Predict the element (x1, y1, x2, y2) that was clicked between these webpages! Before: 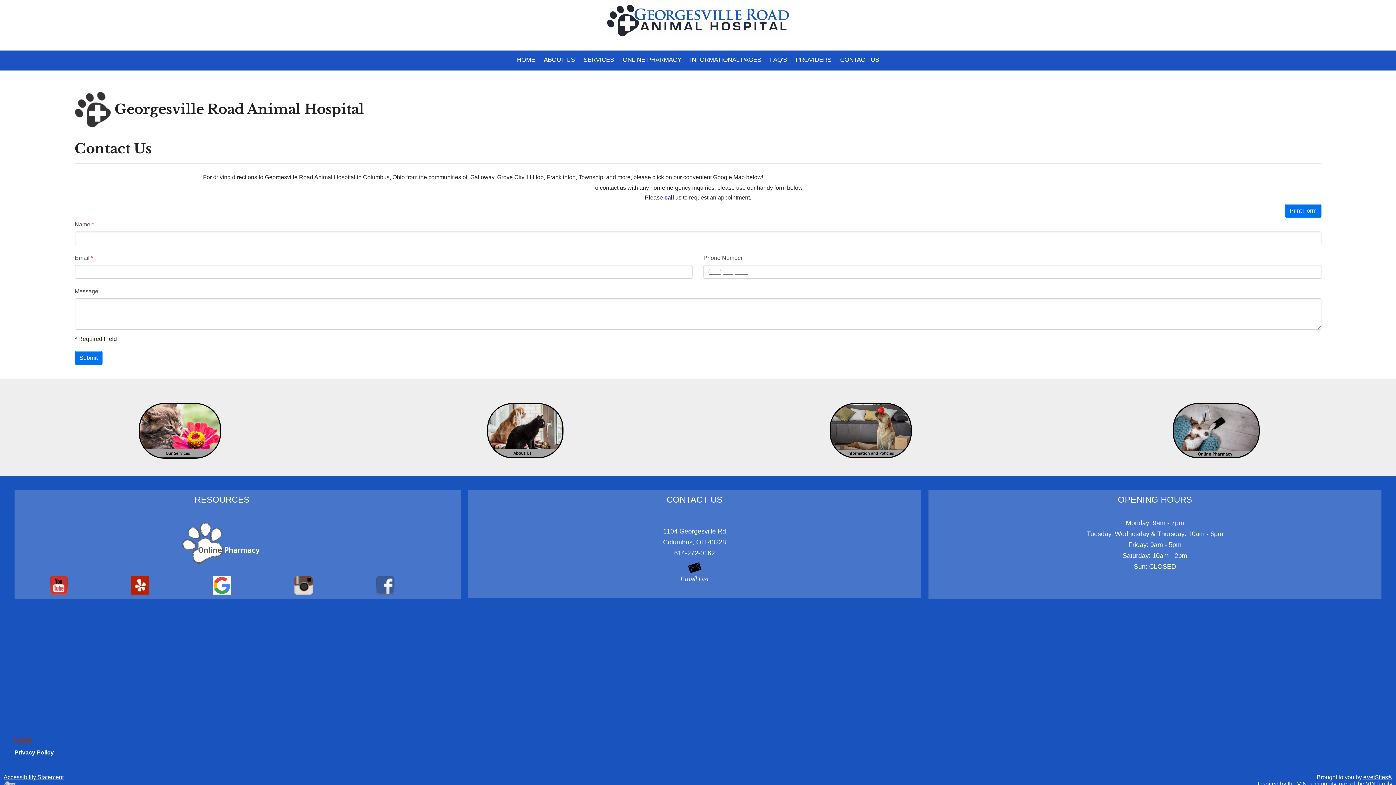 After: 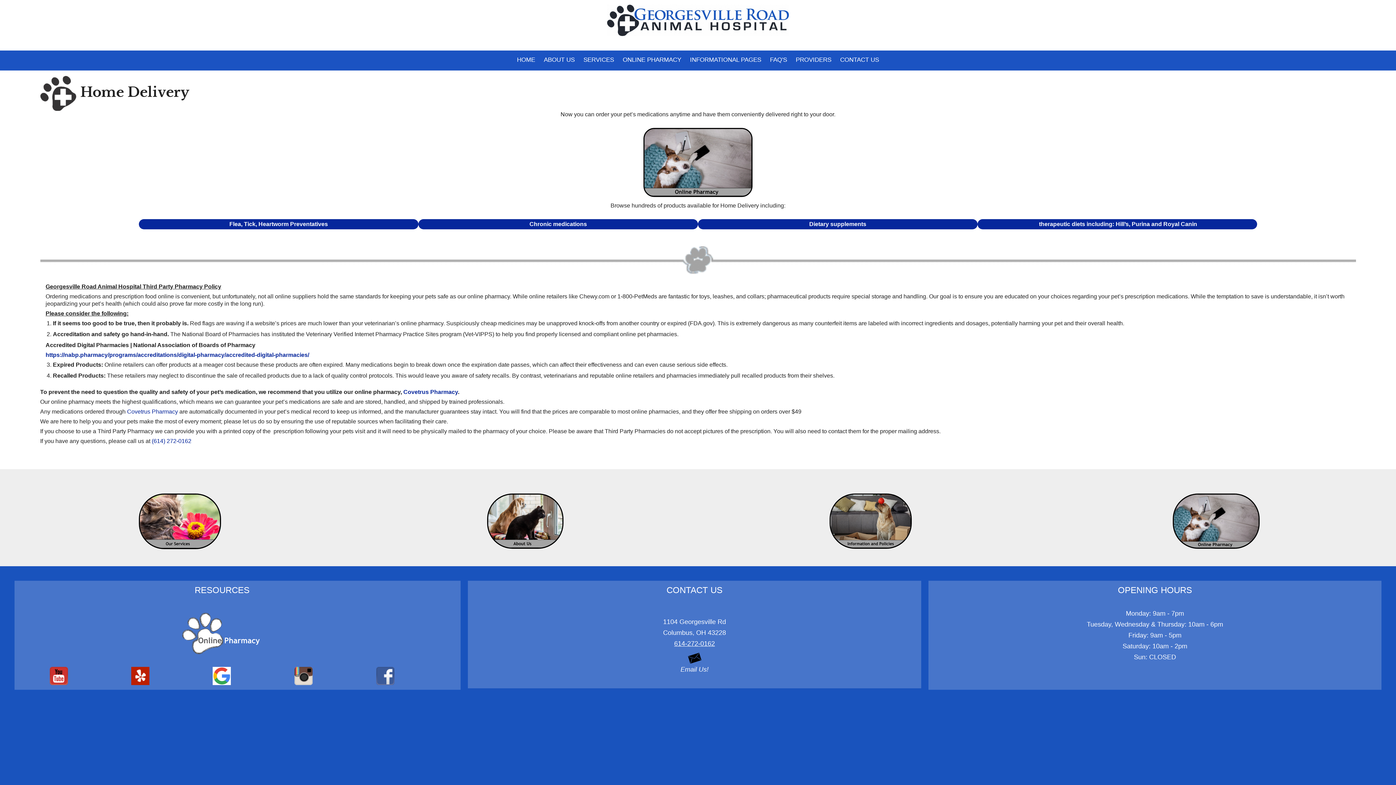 Action: label: ONLINE PHARMACY bbox: (618, 52, 685, 67)